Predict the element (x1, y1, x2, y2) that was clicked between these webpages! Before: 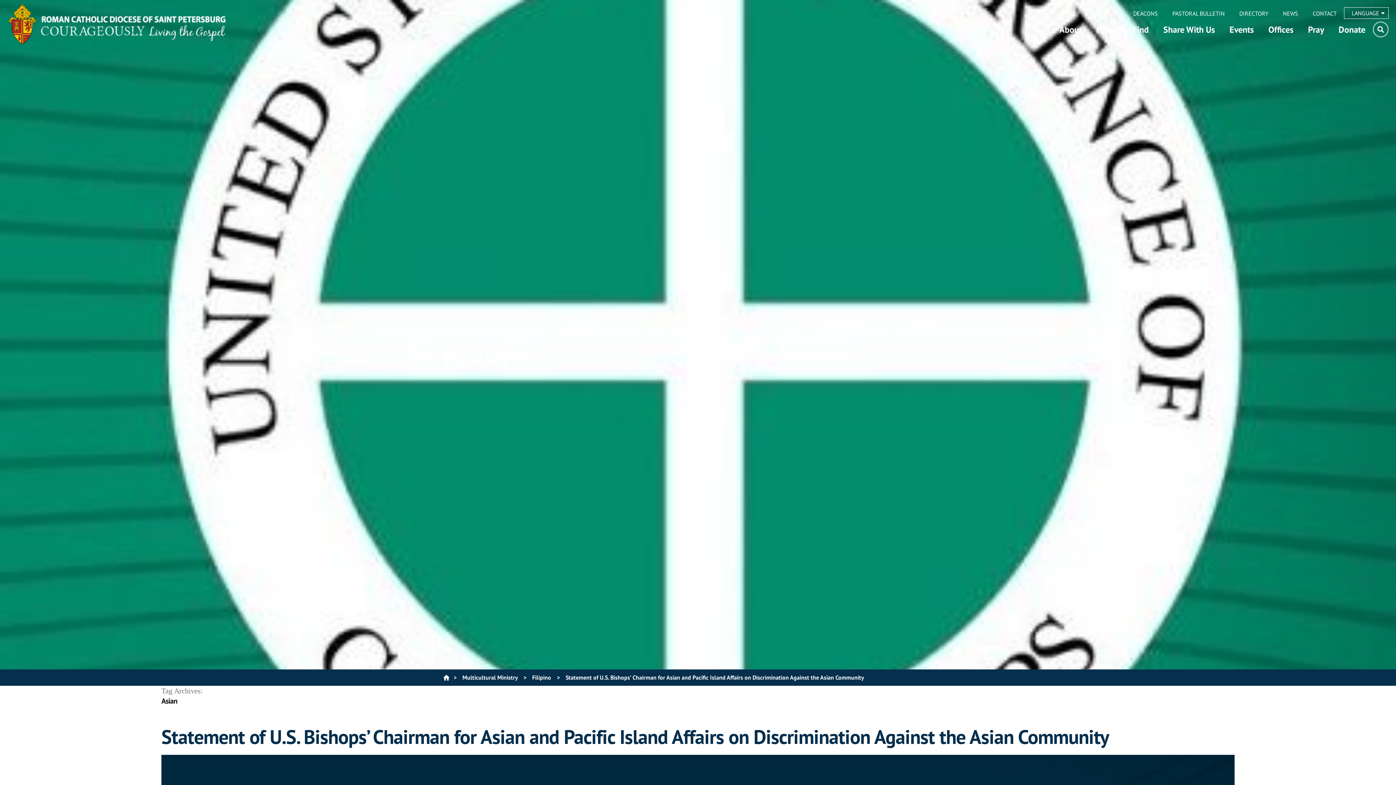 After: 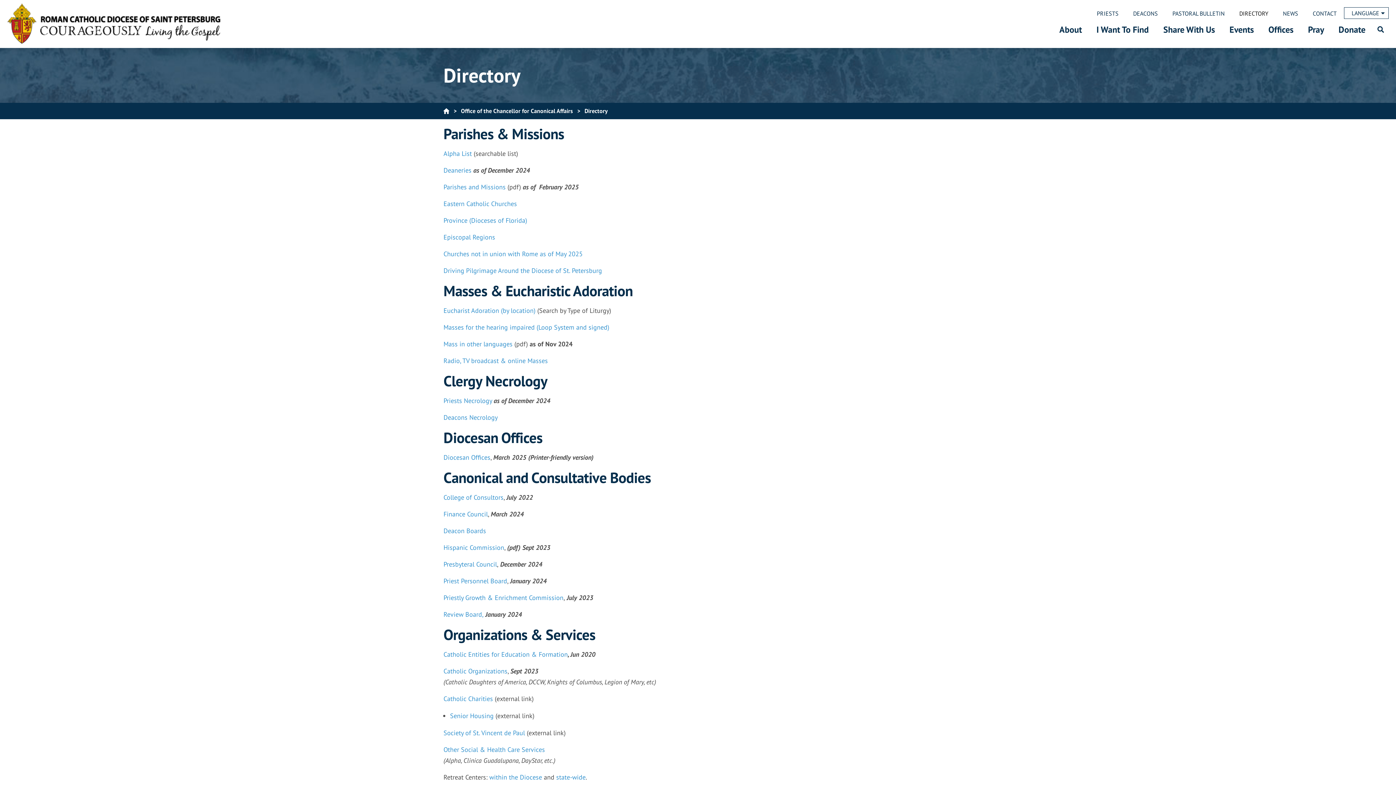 Action: bbox: (1232, 8, 1276, 18) label: DIRECTORY